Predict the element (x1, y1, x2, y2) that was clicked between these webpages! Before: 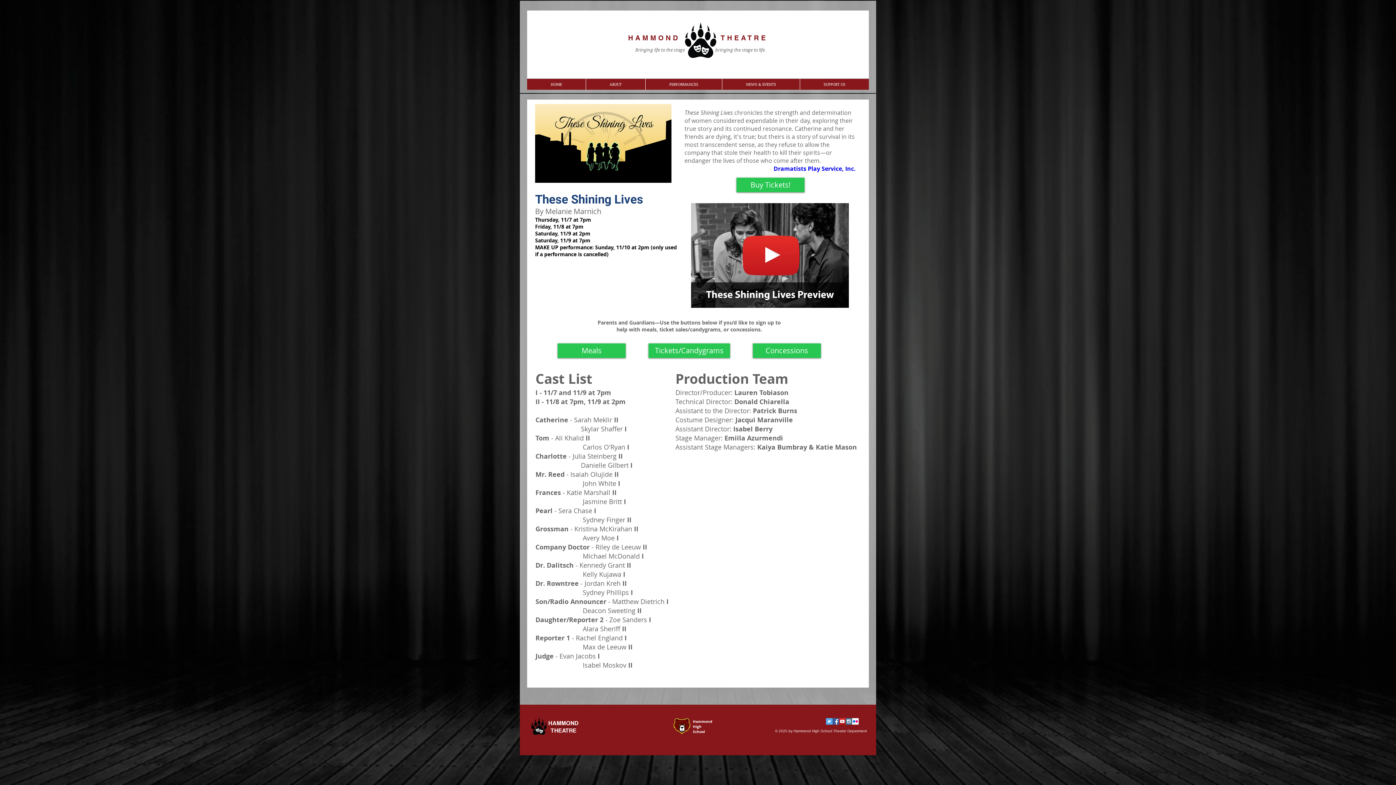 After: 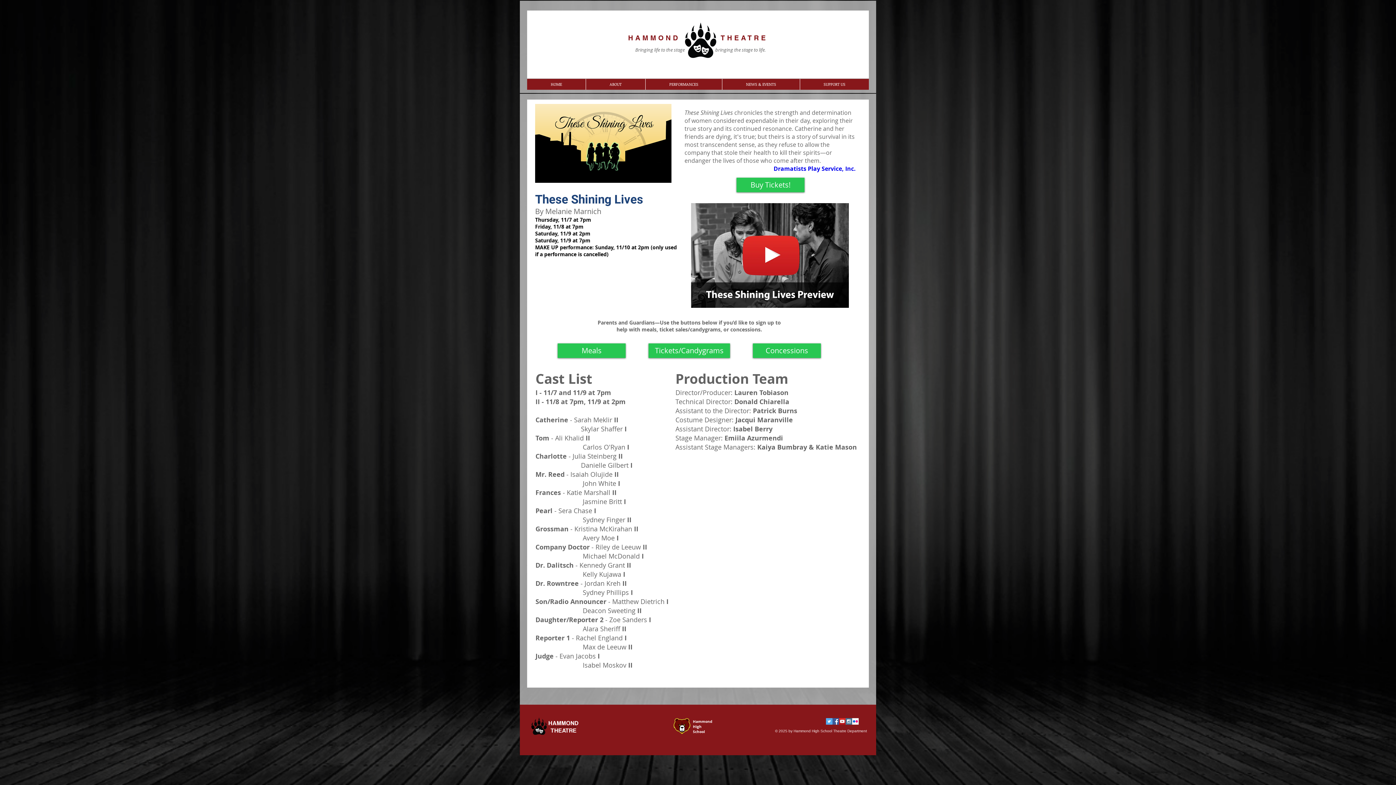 Action: label: Instagram Social Icon bbox: (845, 718, 852, 725)